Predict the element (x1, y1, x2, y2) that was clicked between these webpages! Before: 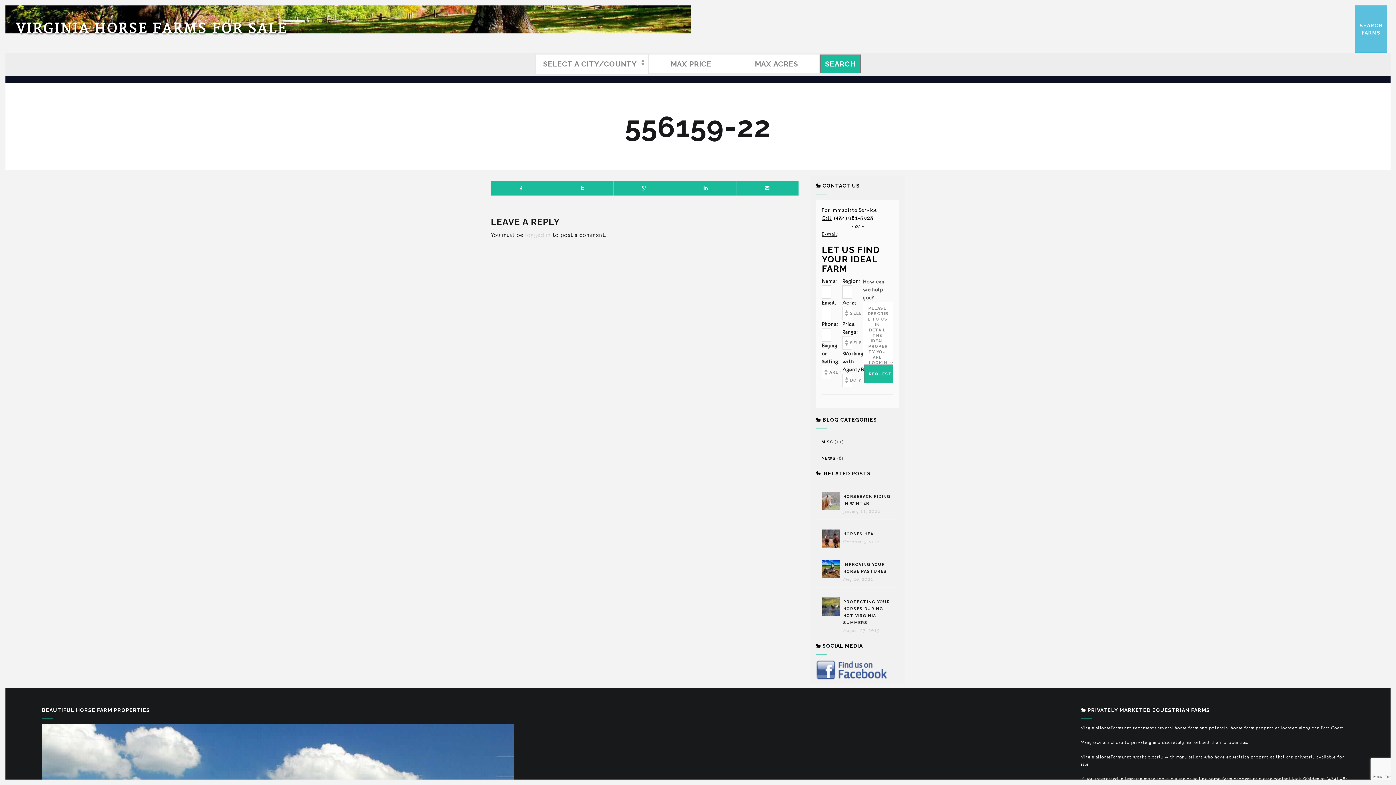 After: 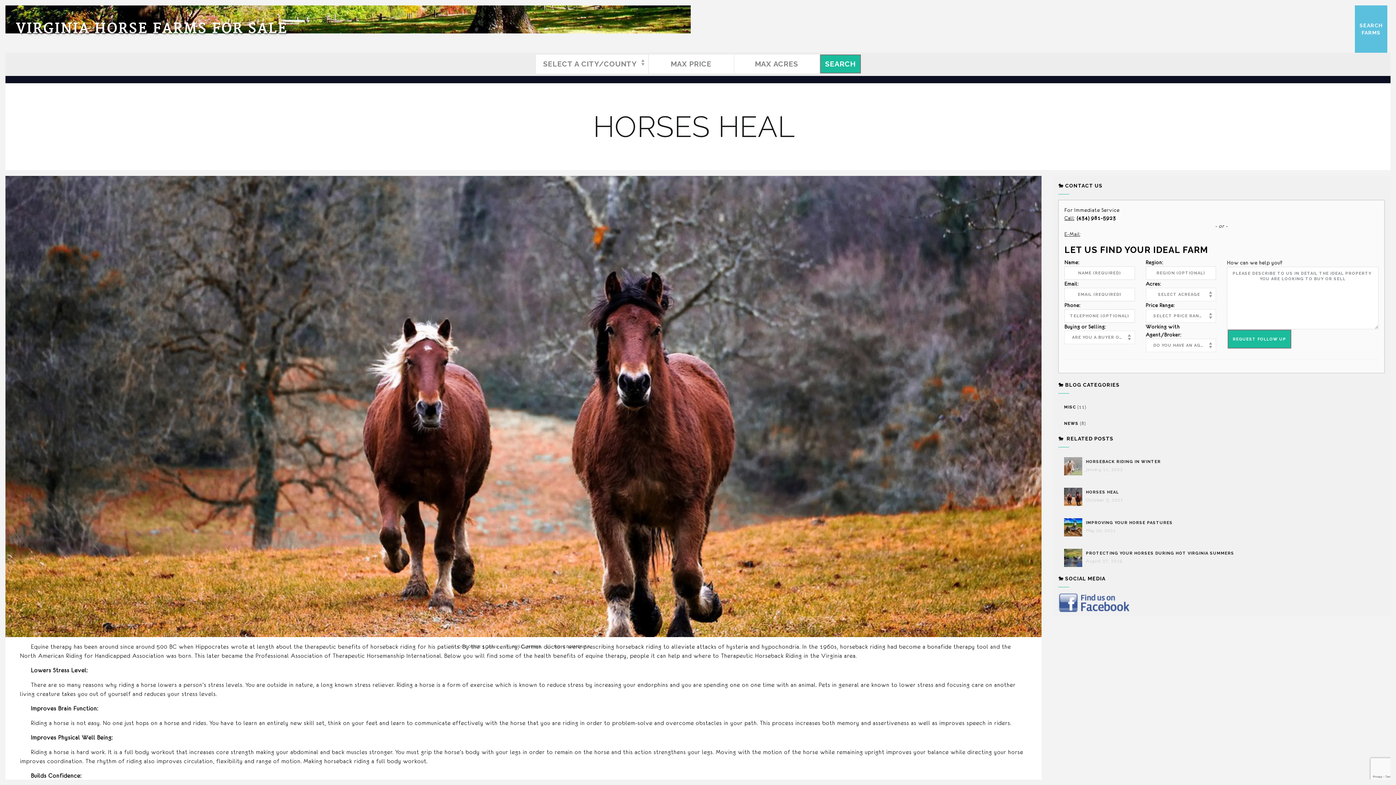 Action: bbox: (821, 529, 843, 548)